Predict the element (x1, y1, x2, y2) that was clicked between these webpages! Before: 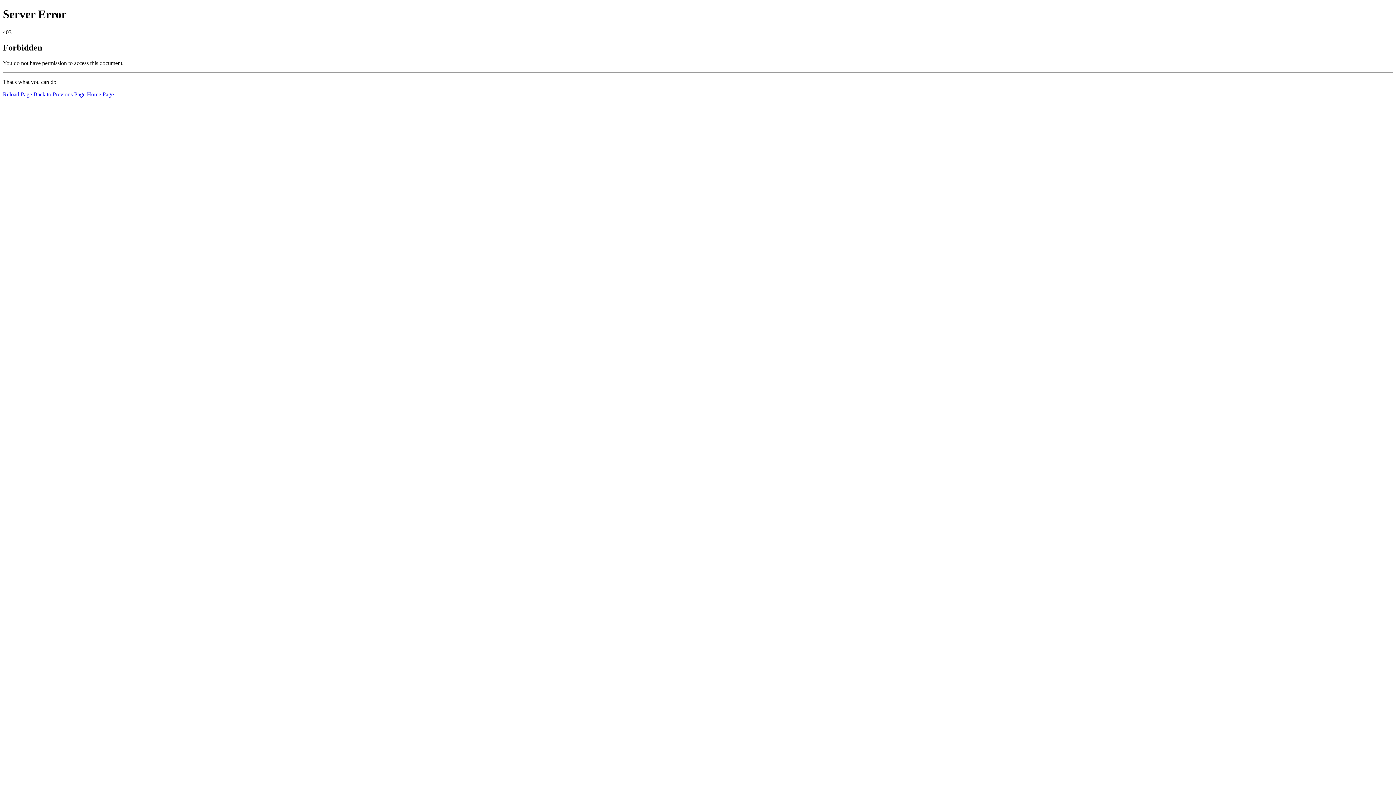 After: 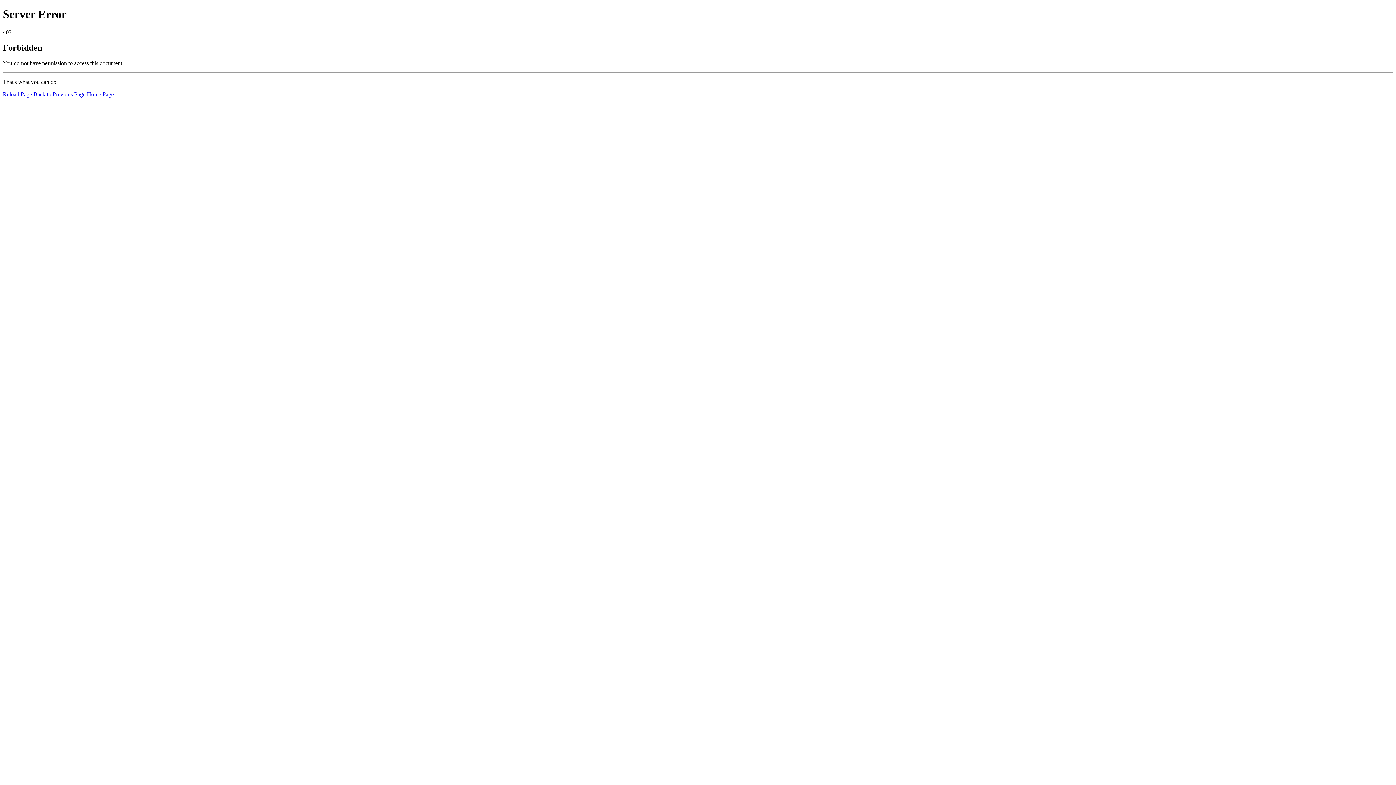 Action: label: Home Page bbox: (86, 91, 113, 97)